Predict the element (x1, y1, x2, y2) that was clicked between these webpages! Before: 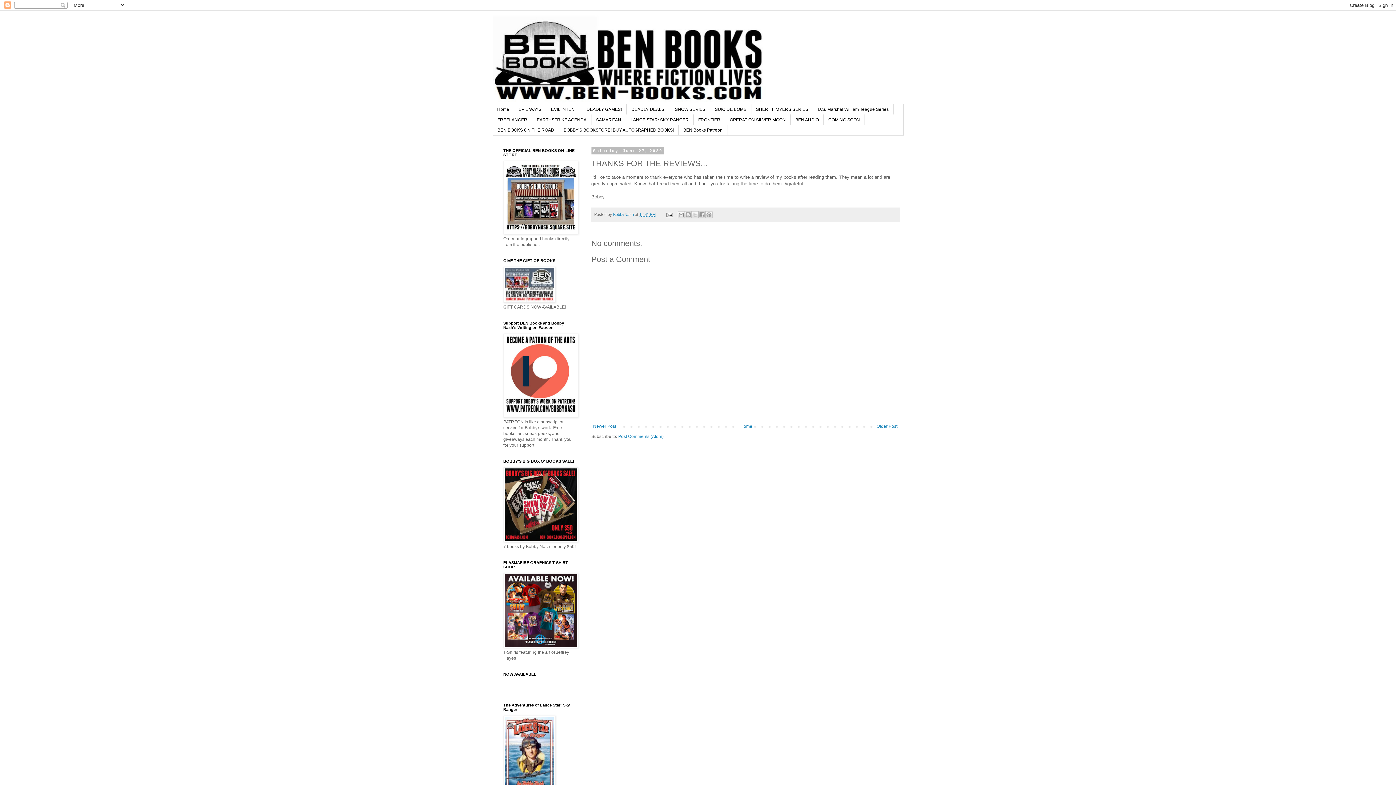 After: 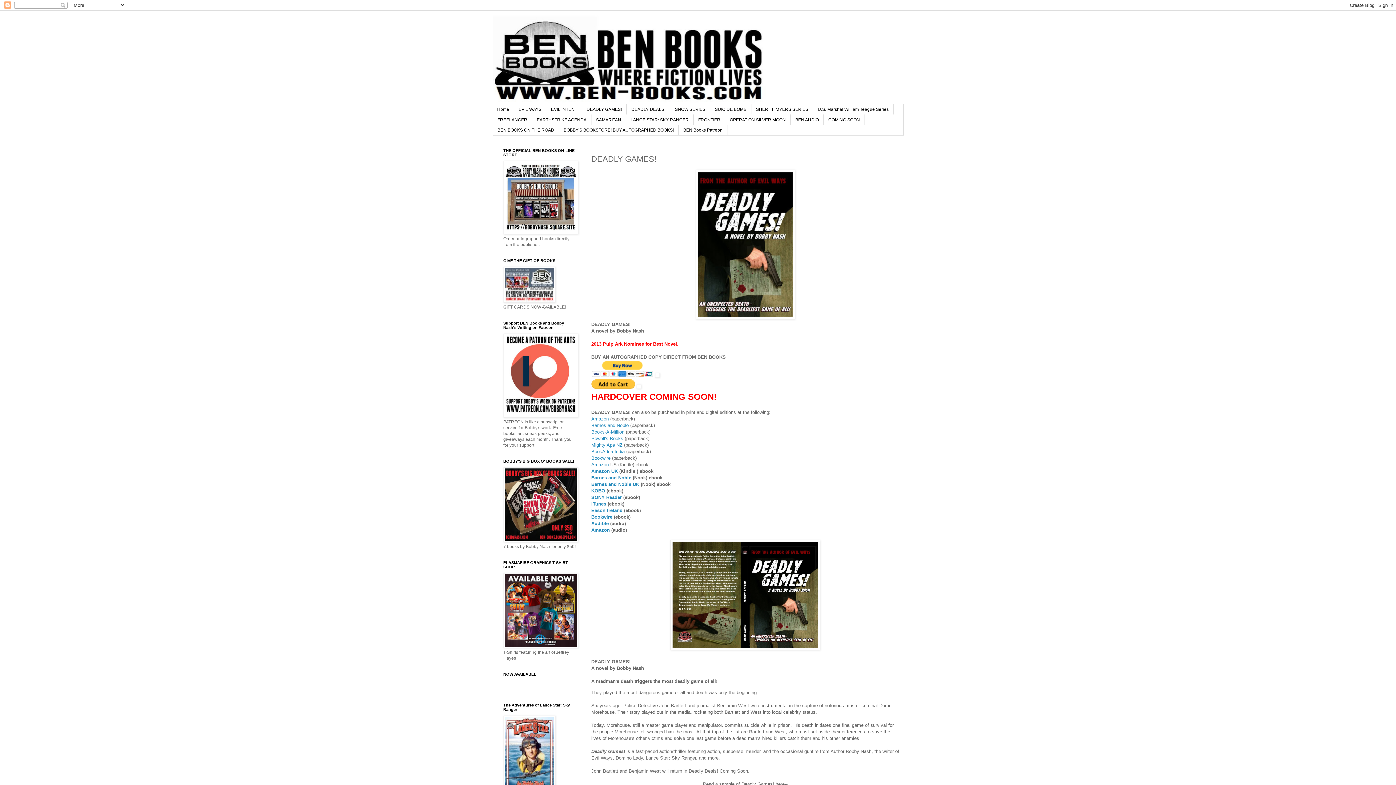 Action: bbox: (582, 104, 626, 114) label: DEADLY GAMES!